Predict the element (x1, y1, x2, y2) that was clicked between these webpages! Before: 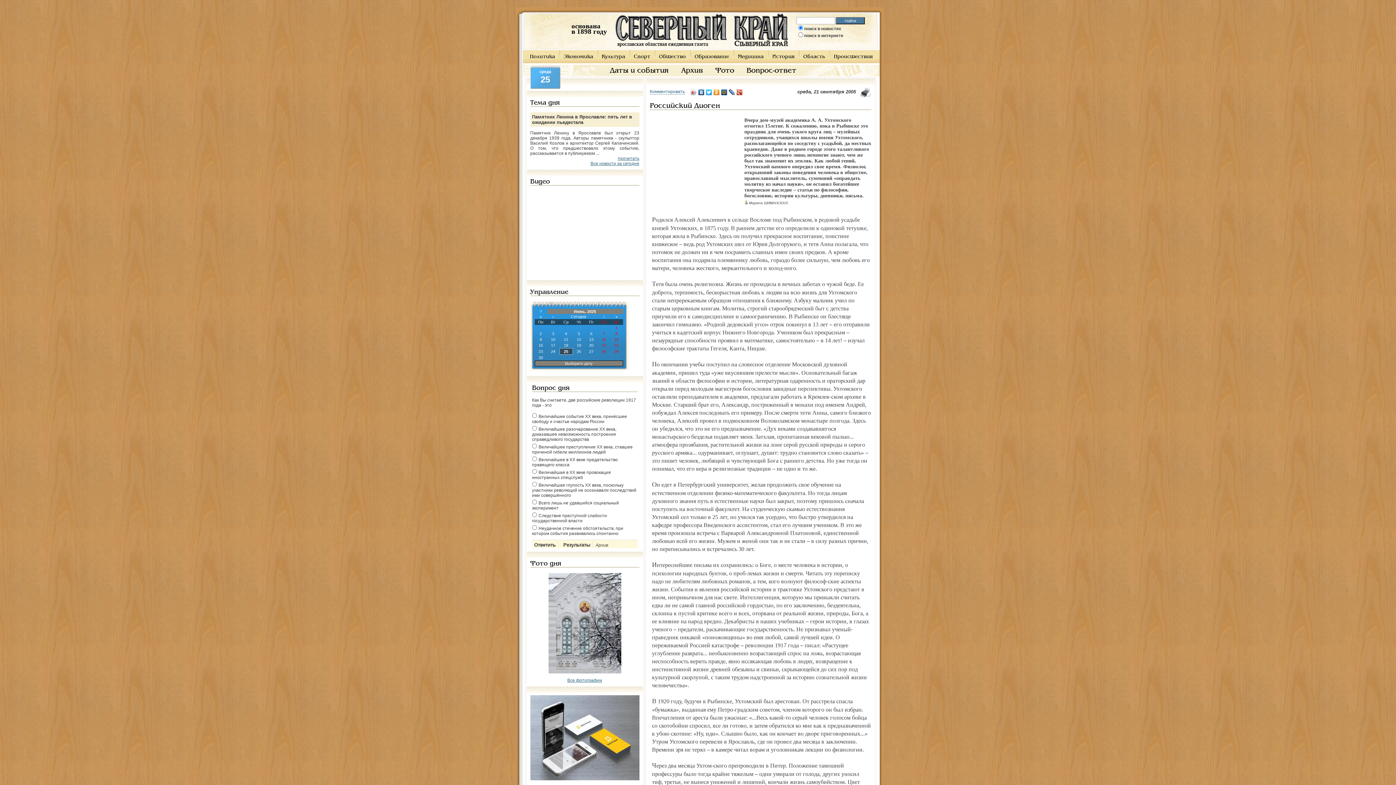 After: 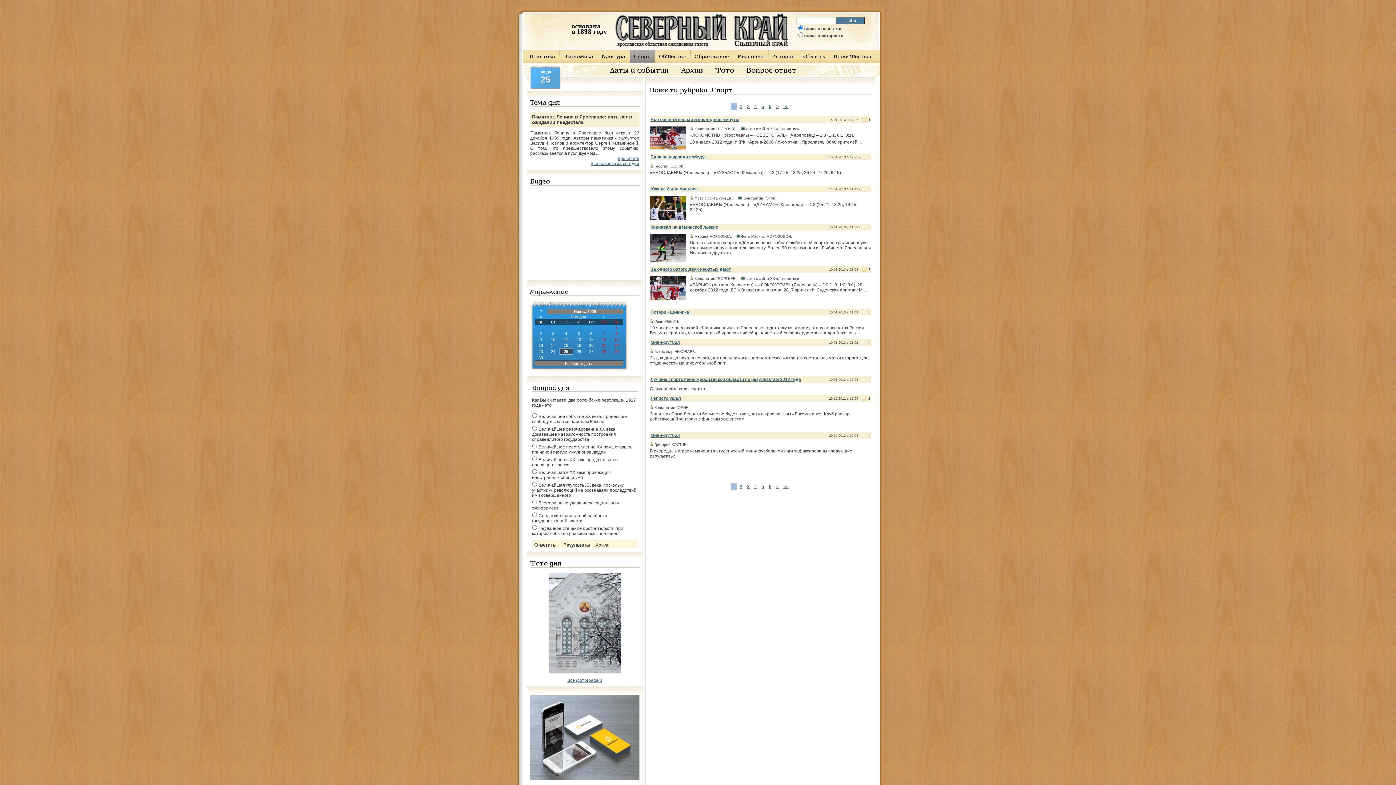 Action: label: Спорт bbox: (629, 50, 654, 63)